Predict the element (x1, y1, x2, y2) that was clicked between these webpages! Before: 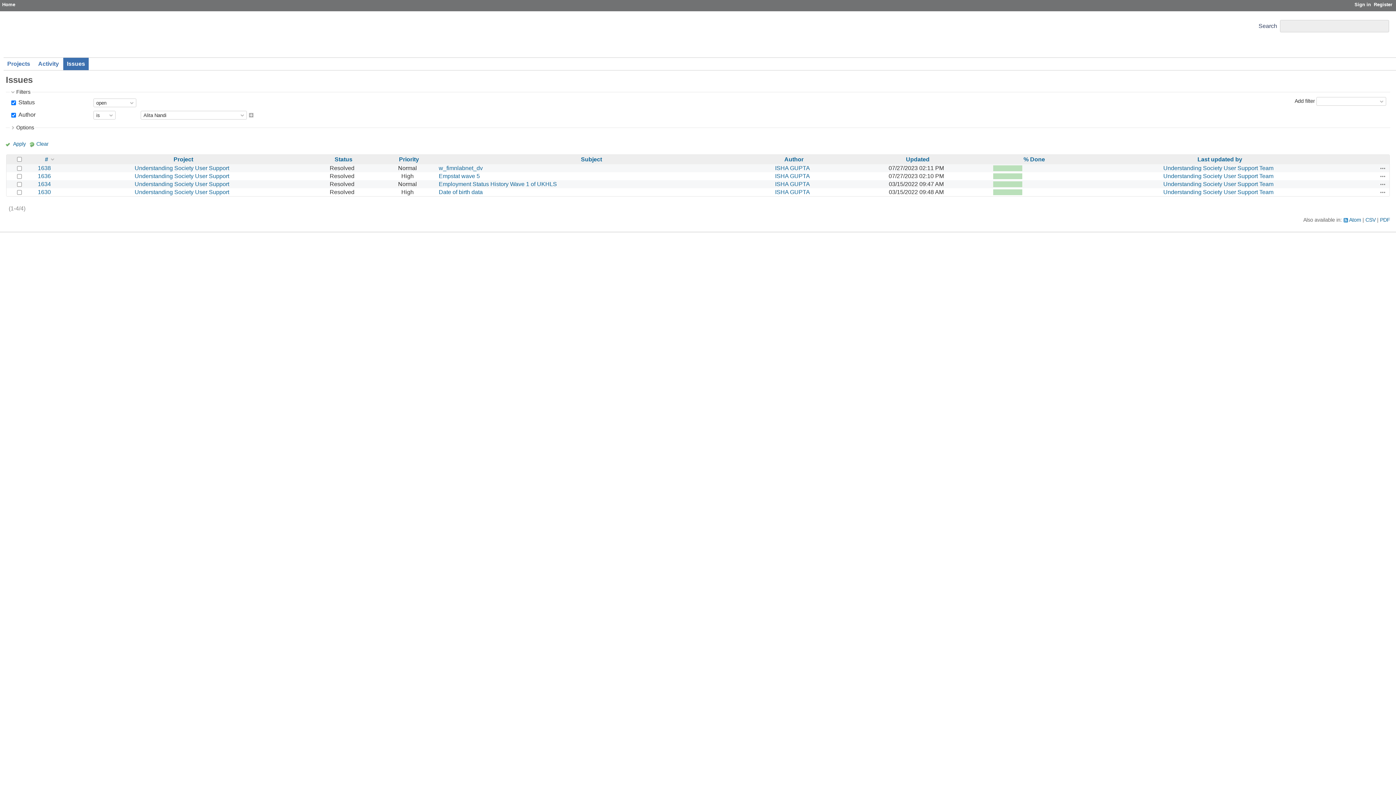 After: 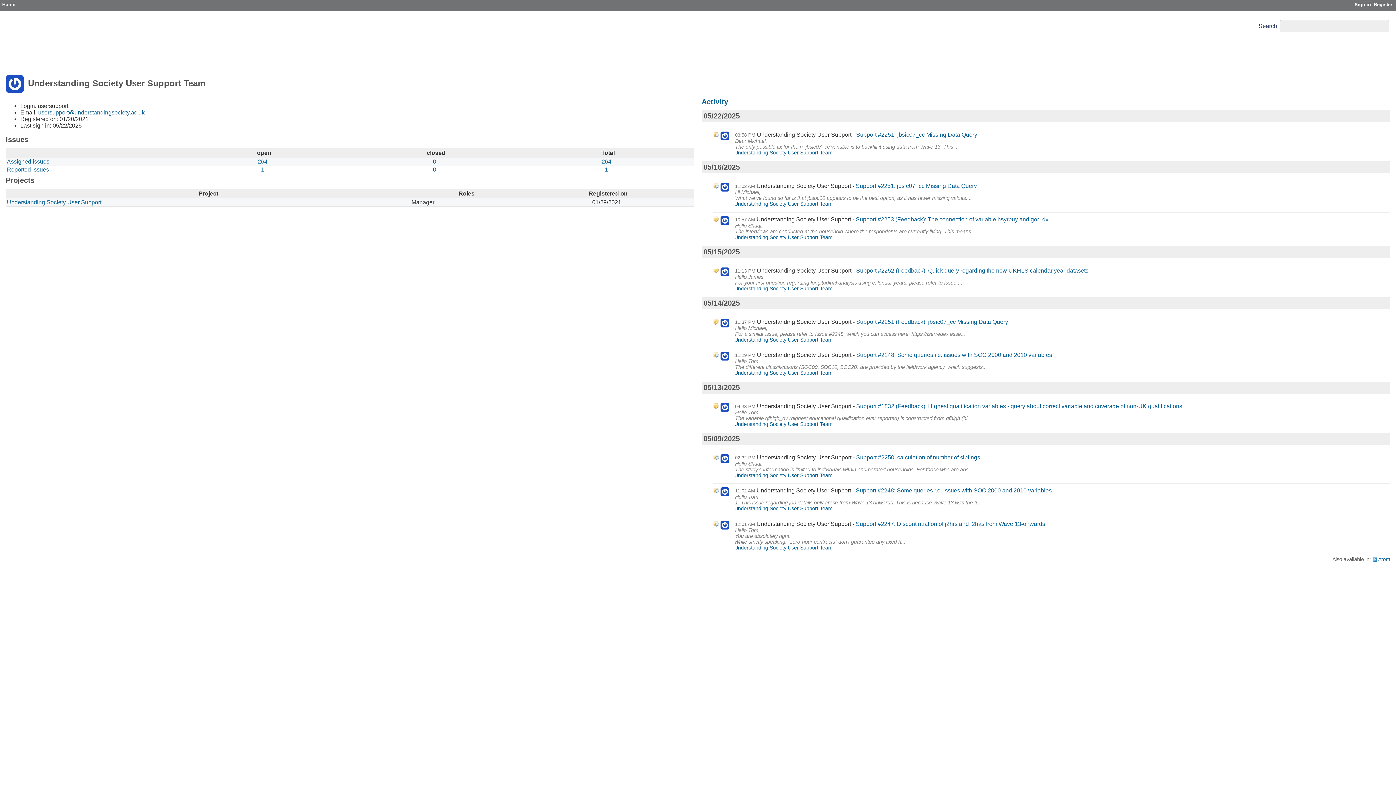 Action: label: Understanding Society User Support Team bbox: (1163, 189, 1273, 195)